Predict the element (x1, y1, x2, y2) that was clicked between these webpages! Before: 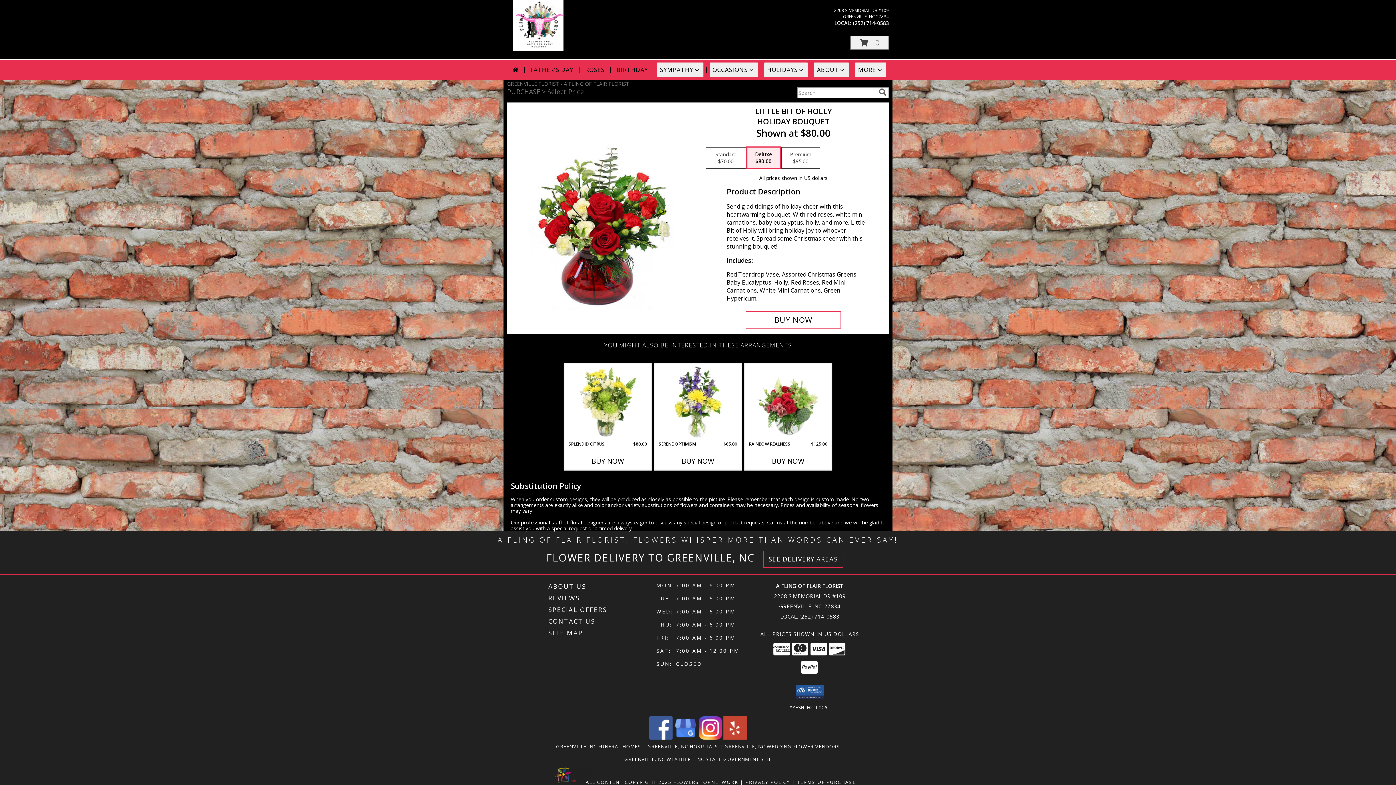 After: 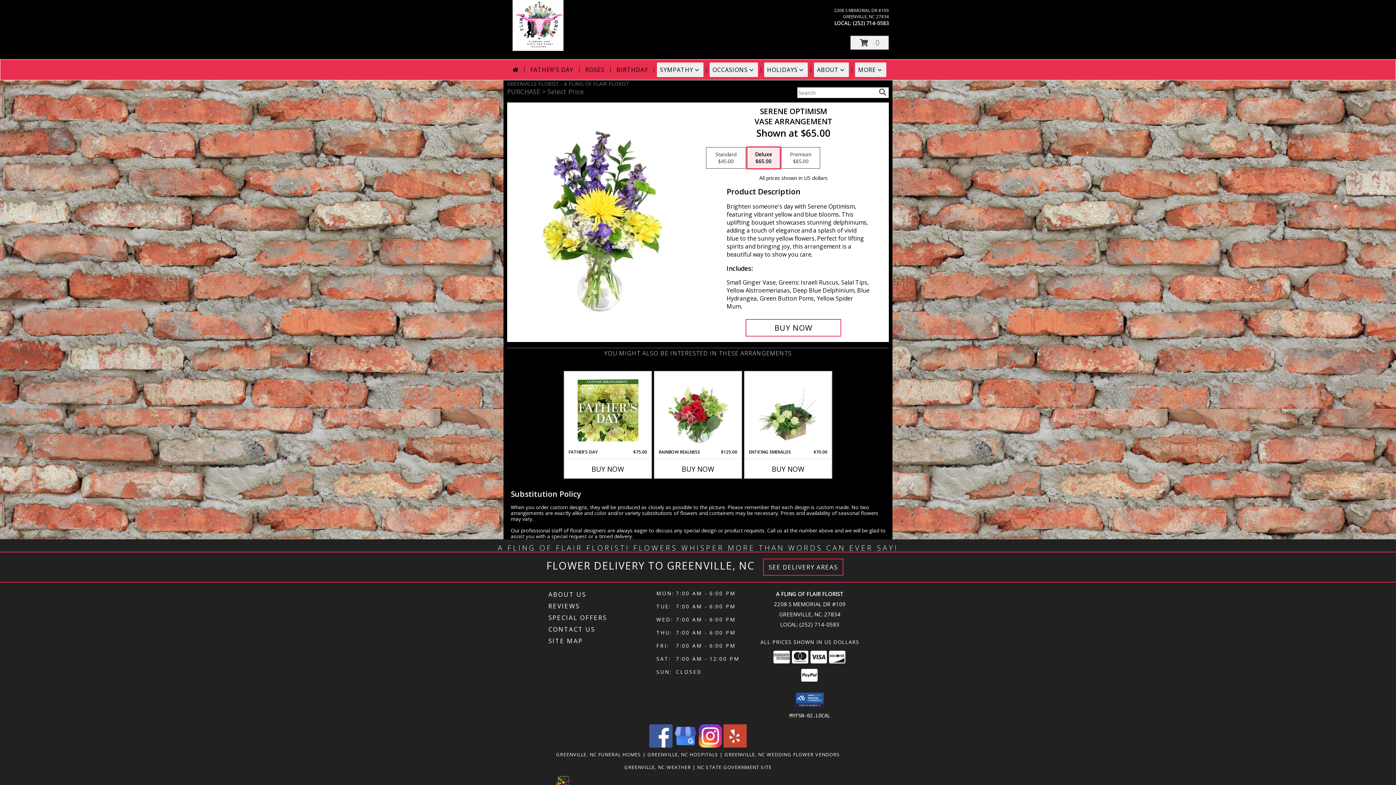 Action: bbox: (667, 365, 728, 439) label: View Serene Optimism Vase Arrangement Info